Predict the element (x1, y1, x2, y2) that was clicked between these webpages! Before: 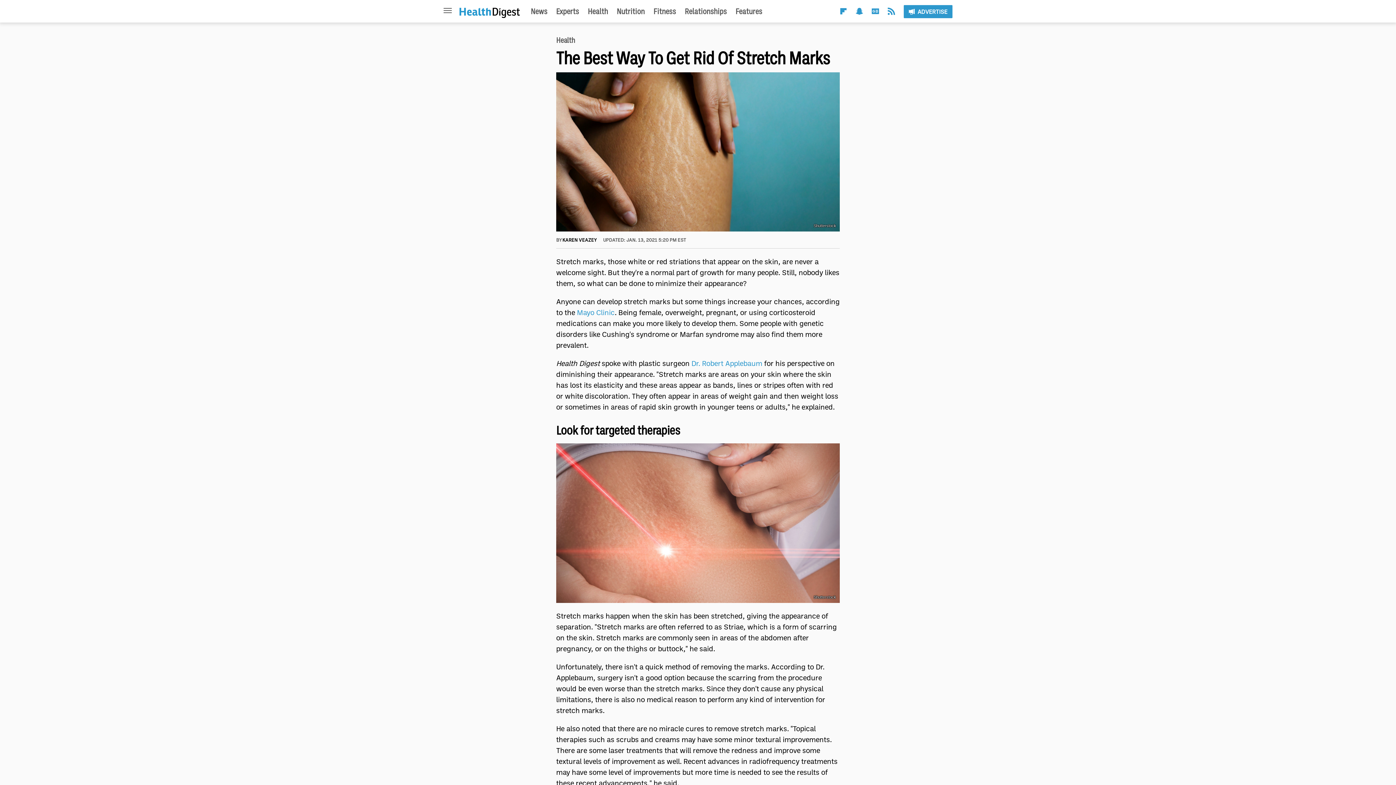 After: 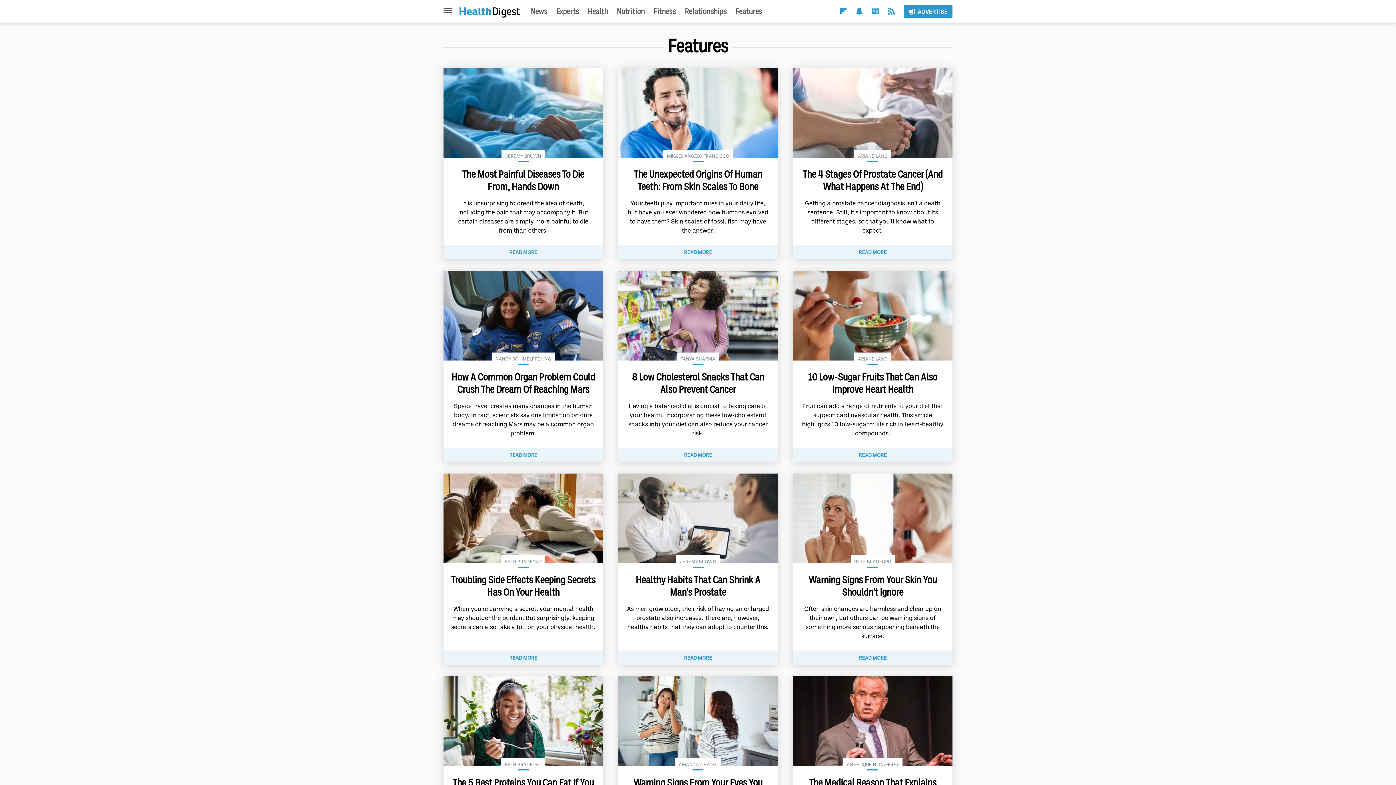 Action: label: Features bbox: (735, 6, 762, 16)